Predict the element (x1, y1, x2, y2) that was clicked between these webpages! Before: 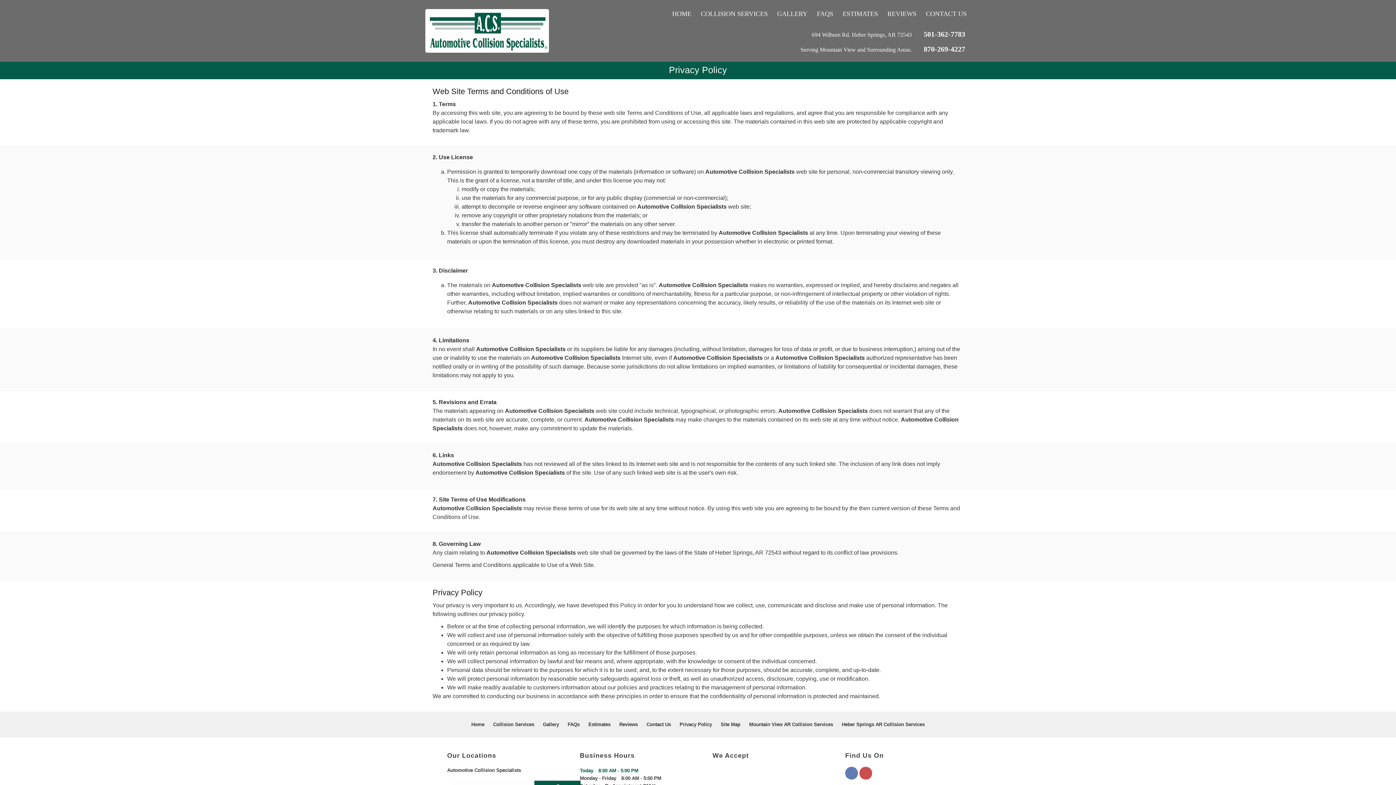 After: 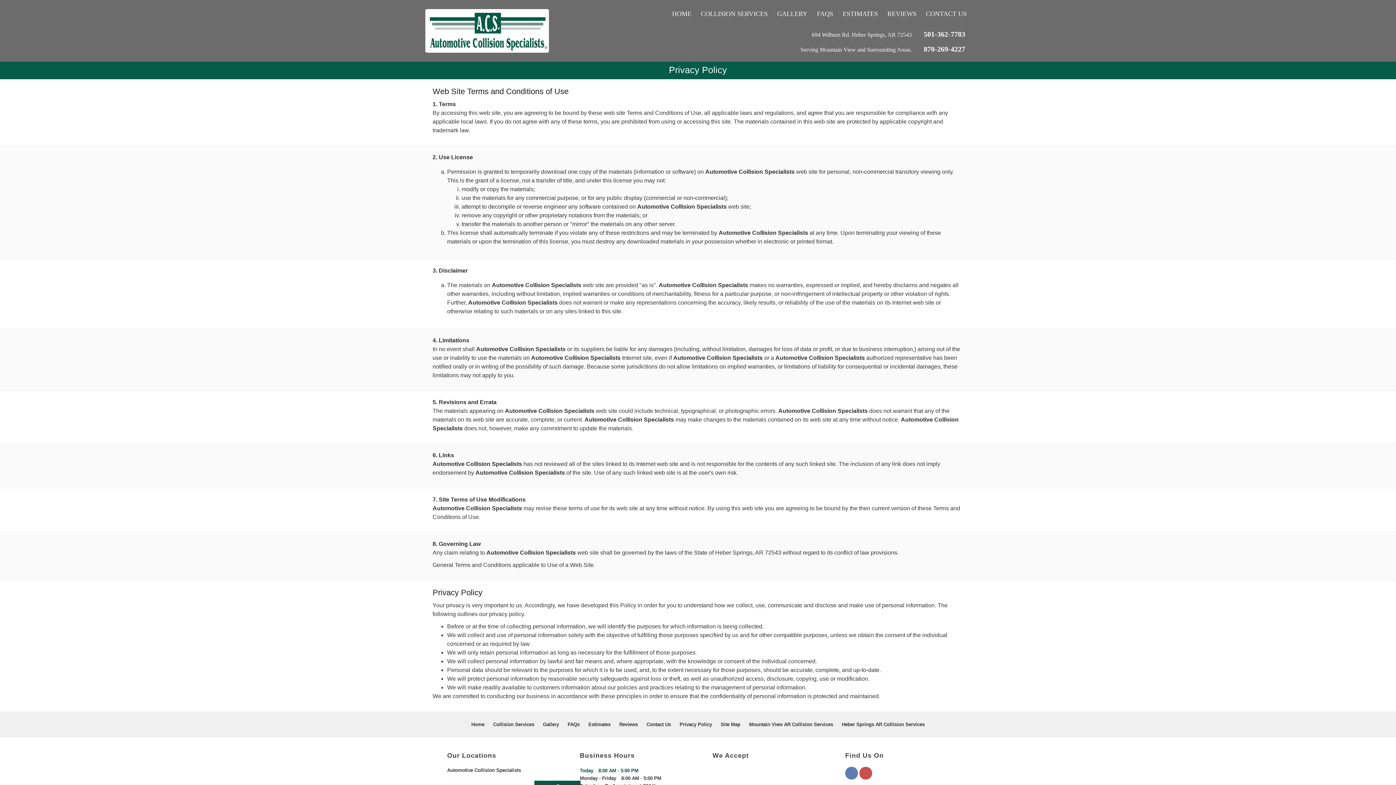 Action: bbox: (679, 722, 712, 727) label: Privacy Policy